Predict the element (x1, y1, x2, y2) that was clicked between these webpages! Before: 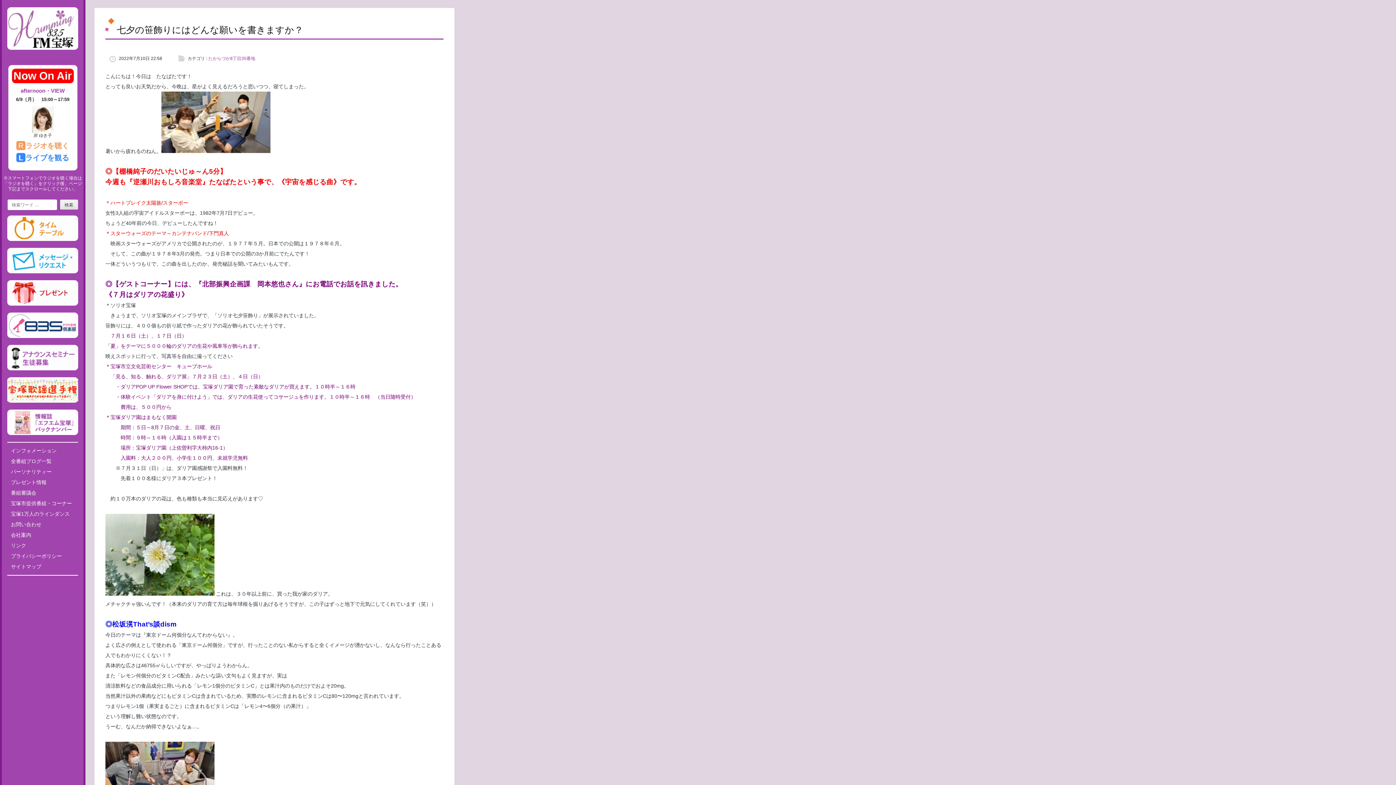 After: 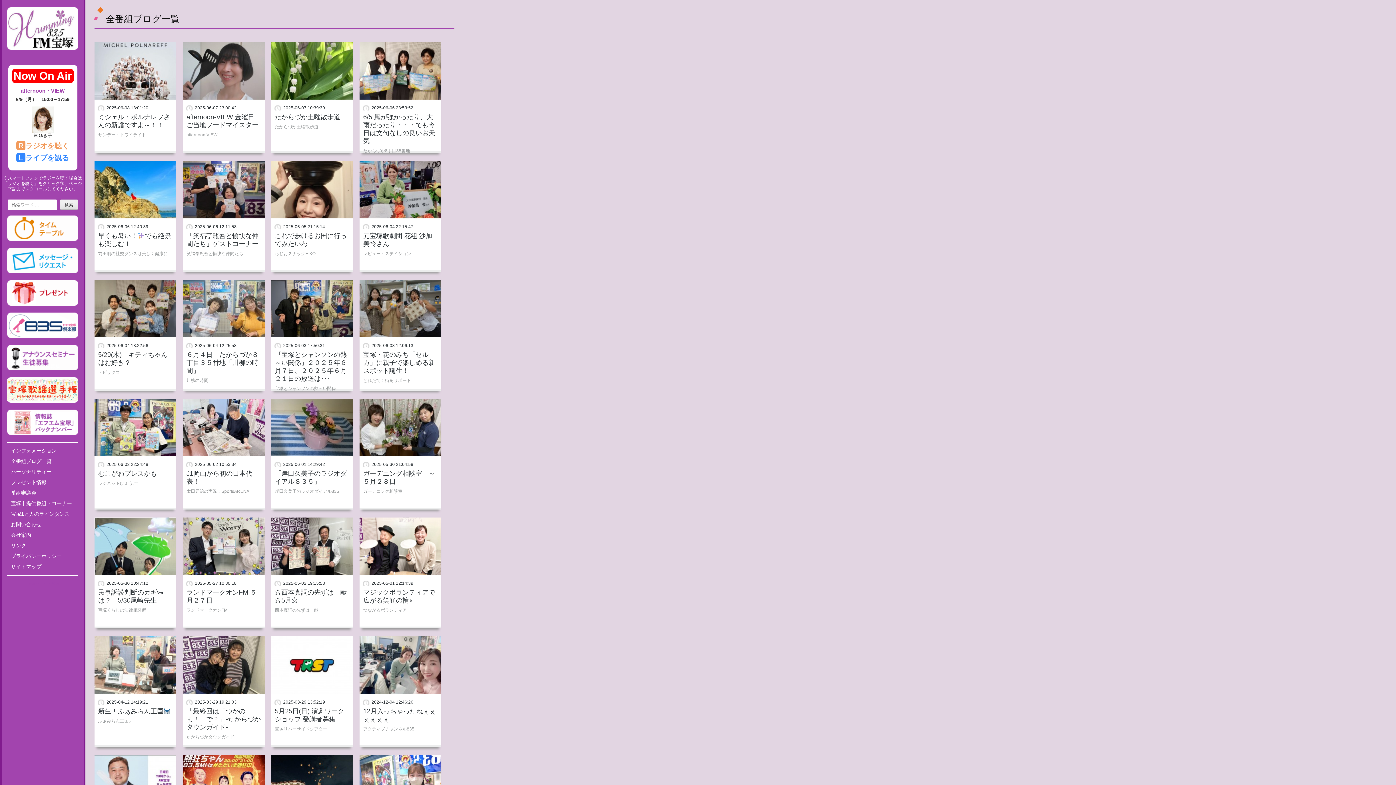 Action: label: 全番組ブログ一覧 bbox: (10, 458, 51, 464)